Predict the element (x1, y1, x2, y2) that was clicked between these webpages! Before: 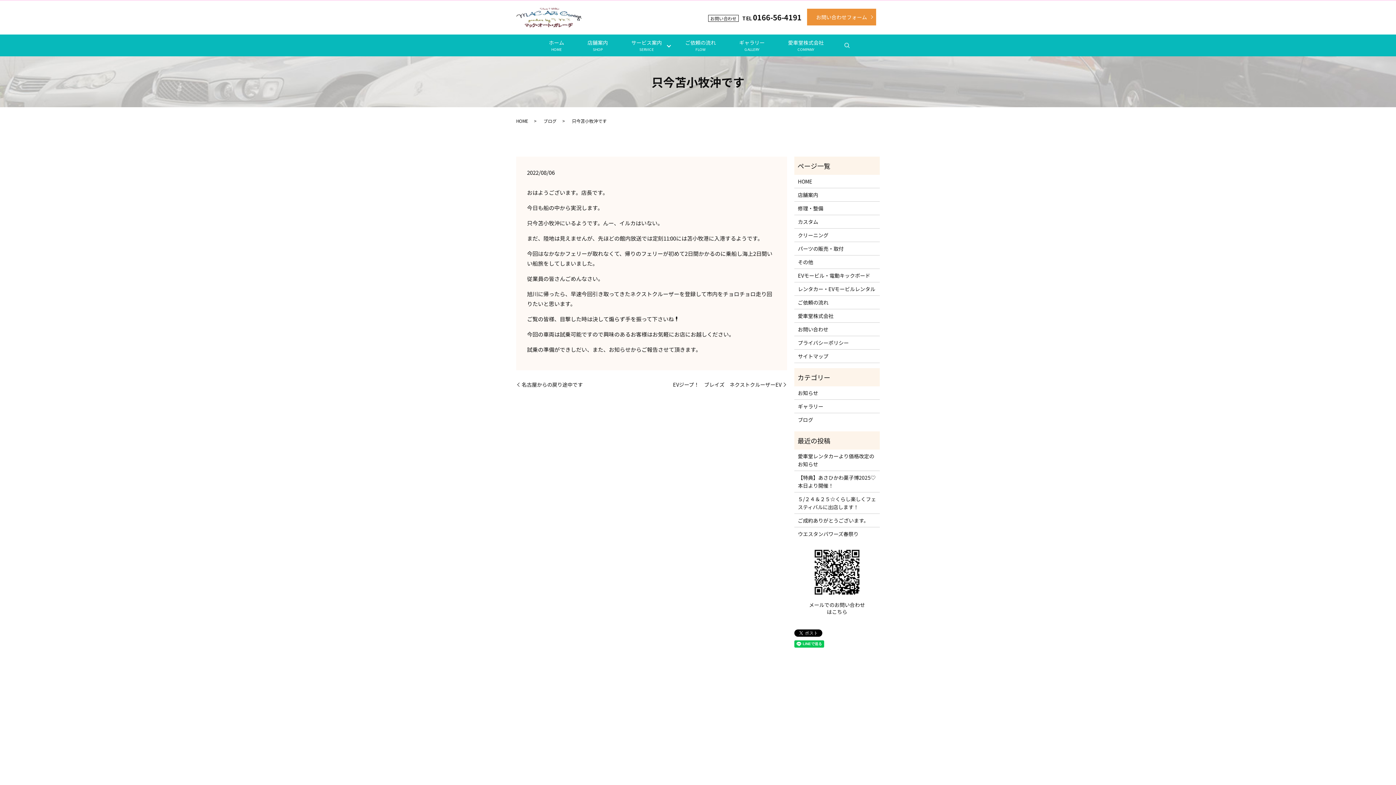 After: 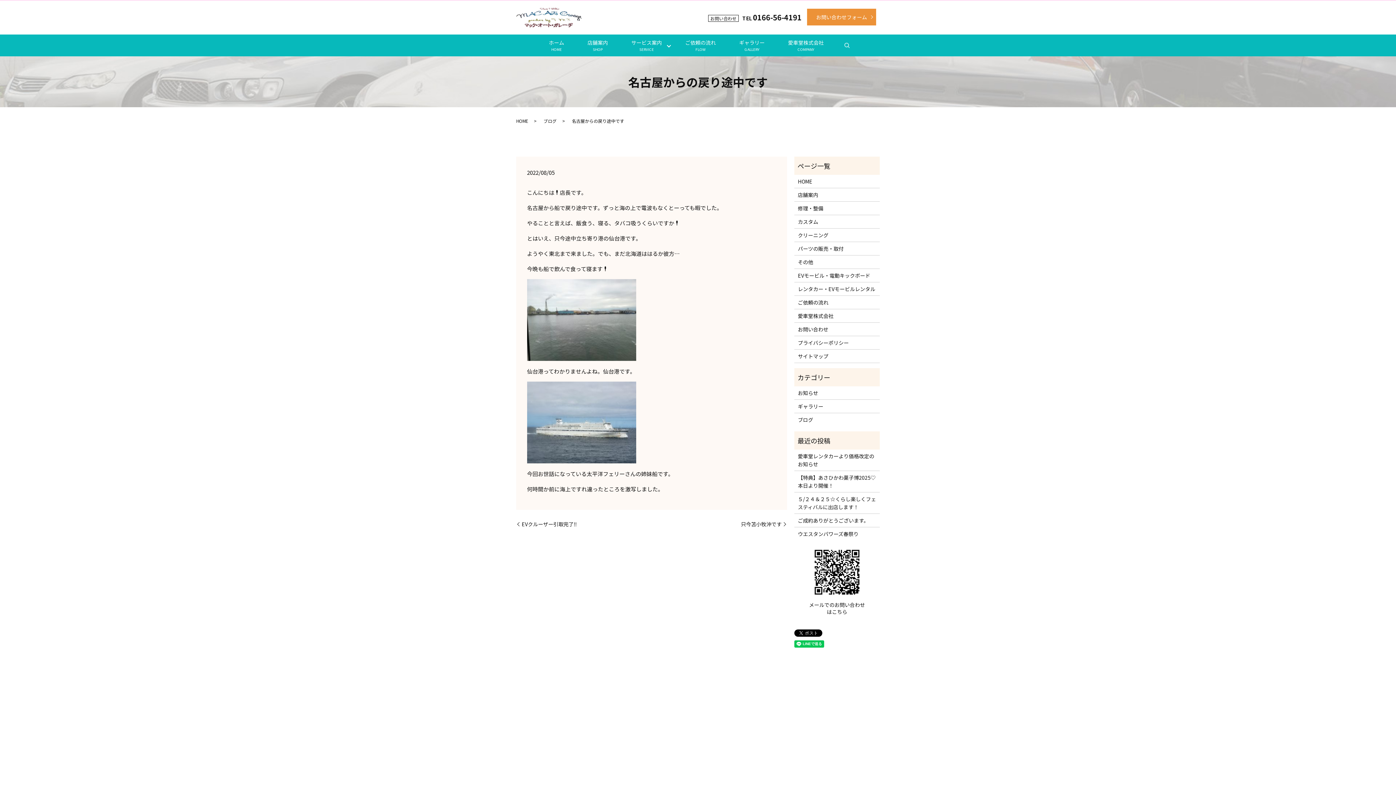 Action: bbox: (516, 381, 582, 388) label: 名古屋からの戻り途中です